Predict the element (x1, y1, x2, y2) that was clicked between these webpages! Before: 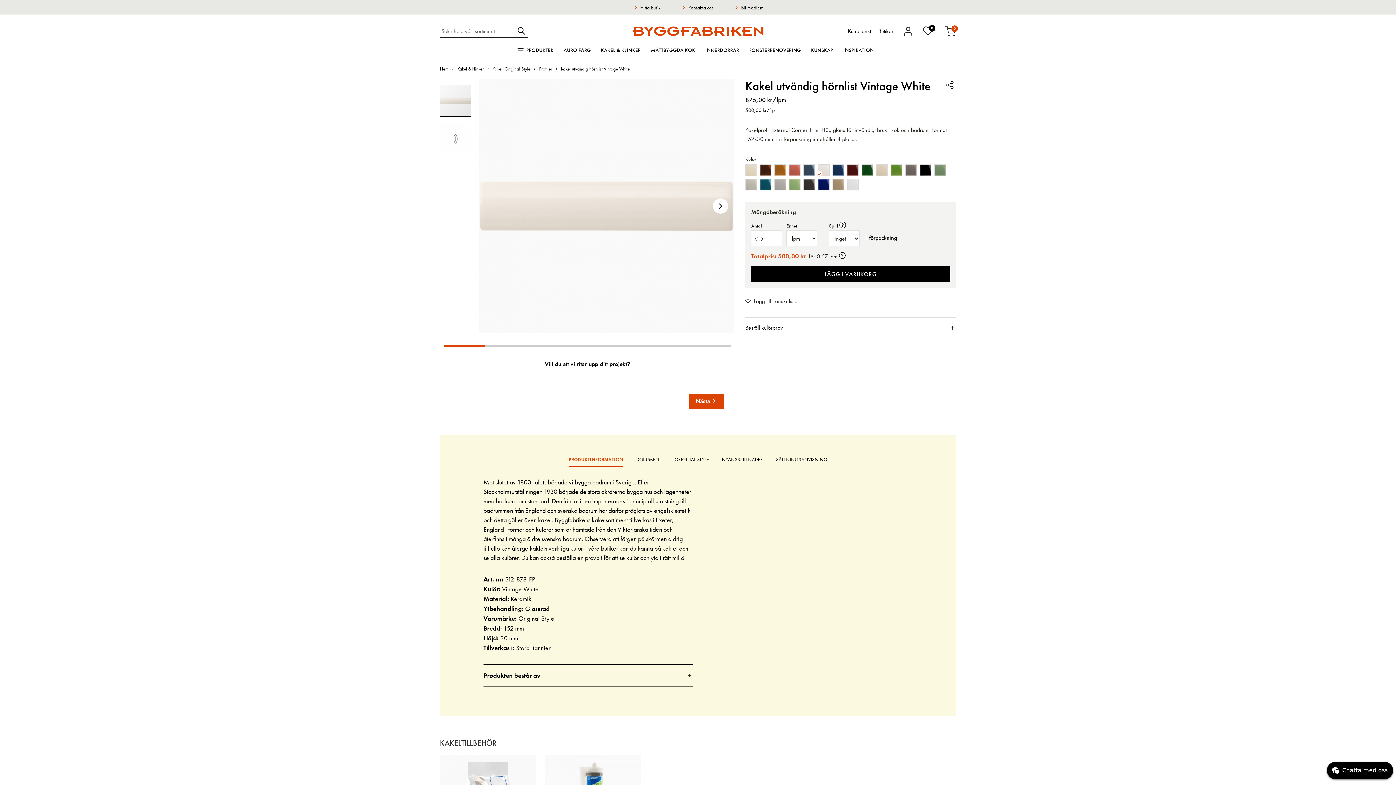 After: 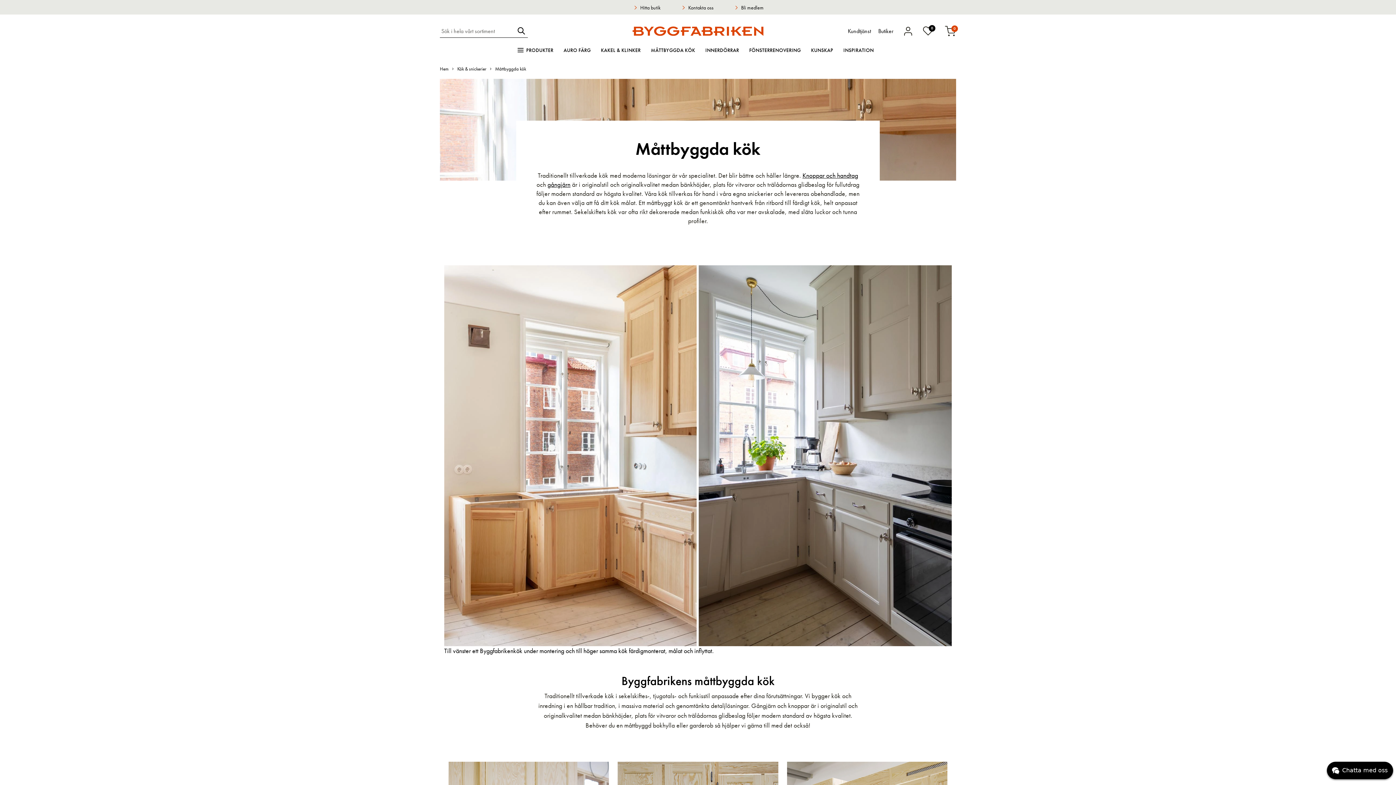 Action: label: MÅTTBYGGDA KÖK bbox: (651, 44, 695, 56)